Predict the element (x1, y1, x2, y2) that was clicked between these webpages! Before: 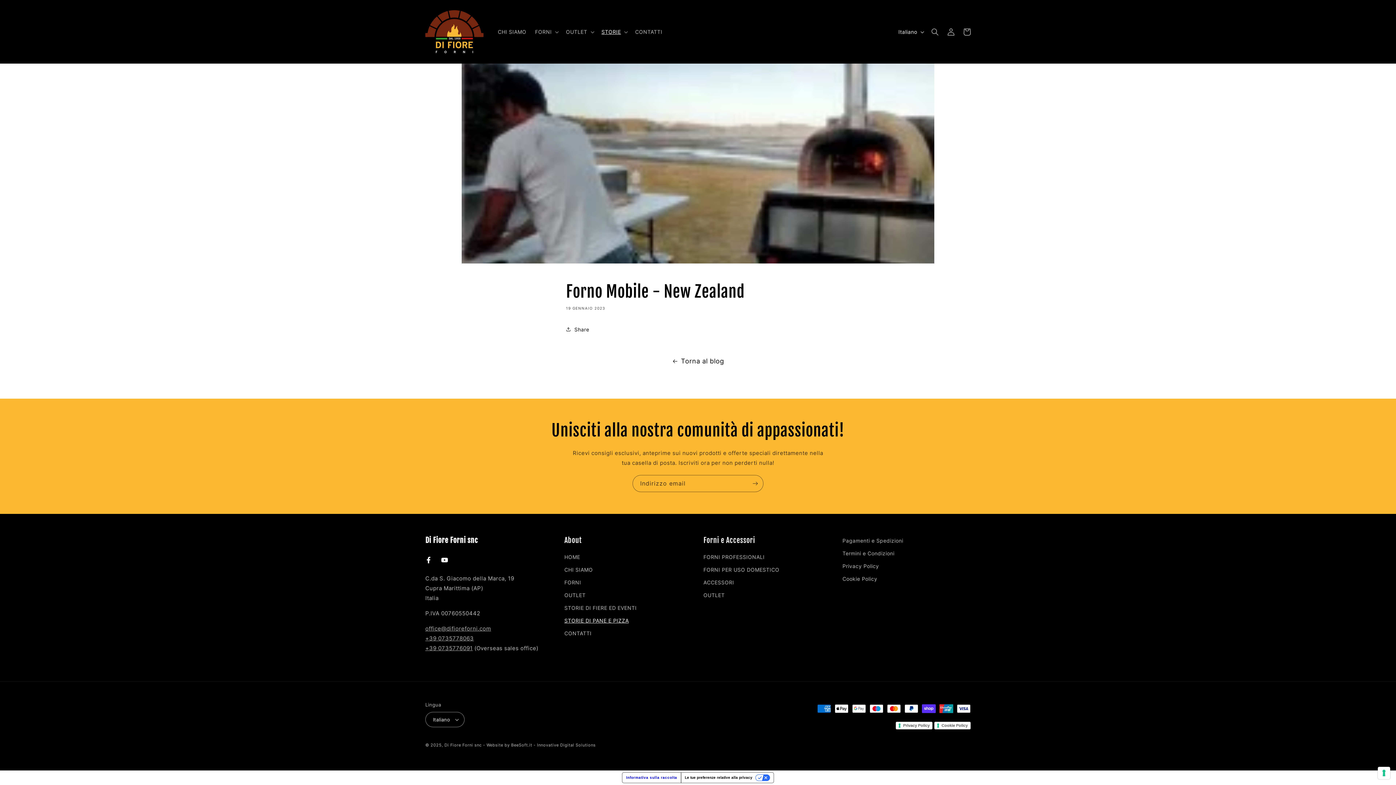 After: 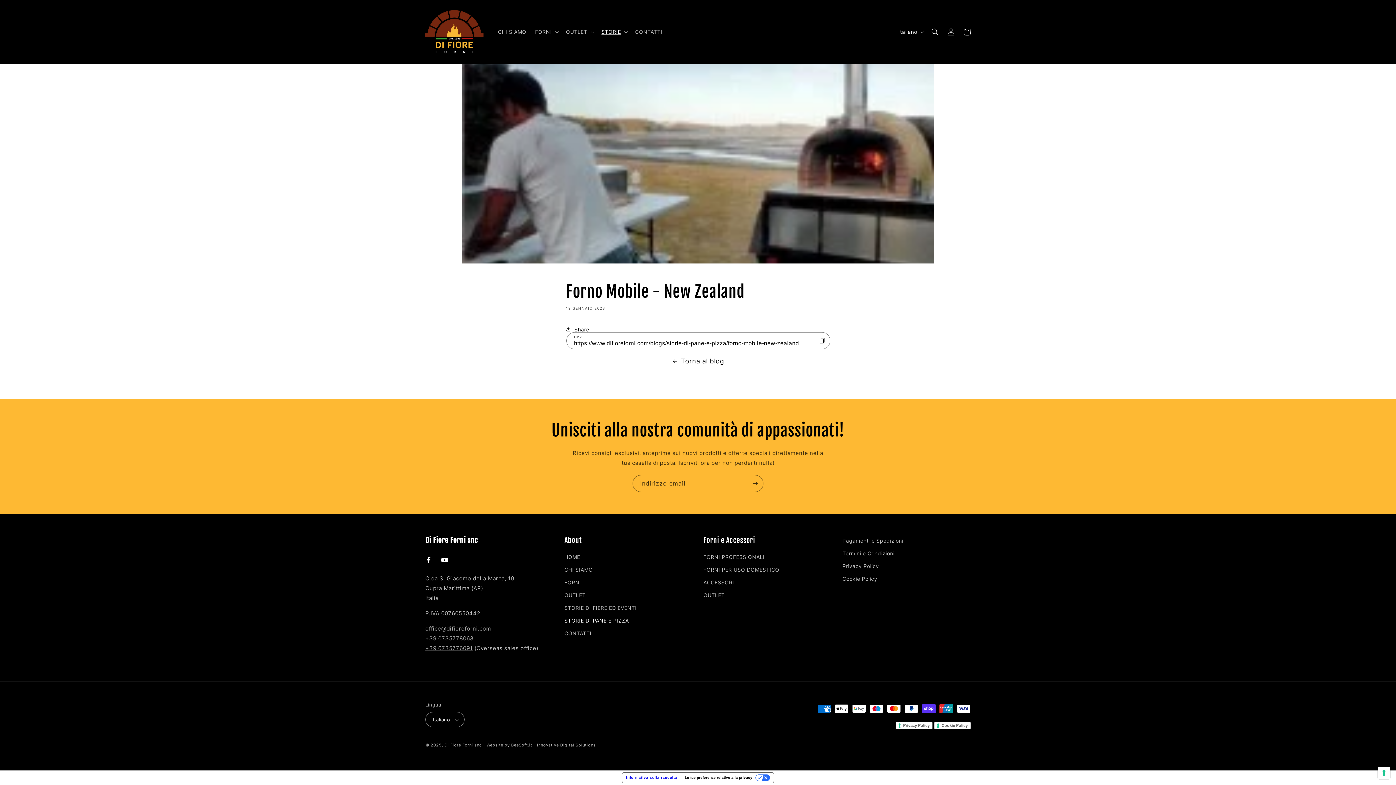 Action: bbox: (566, 321, 589, 337) label: Share